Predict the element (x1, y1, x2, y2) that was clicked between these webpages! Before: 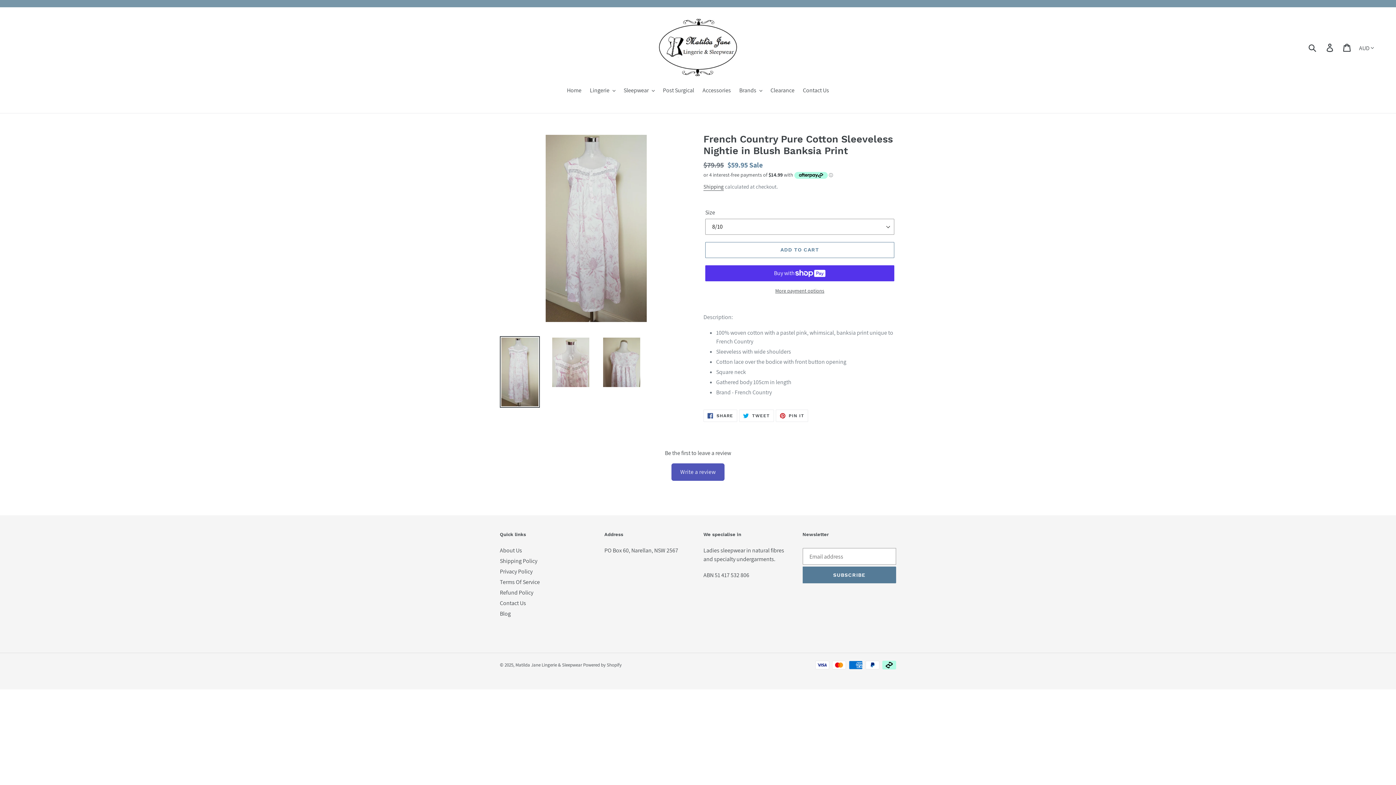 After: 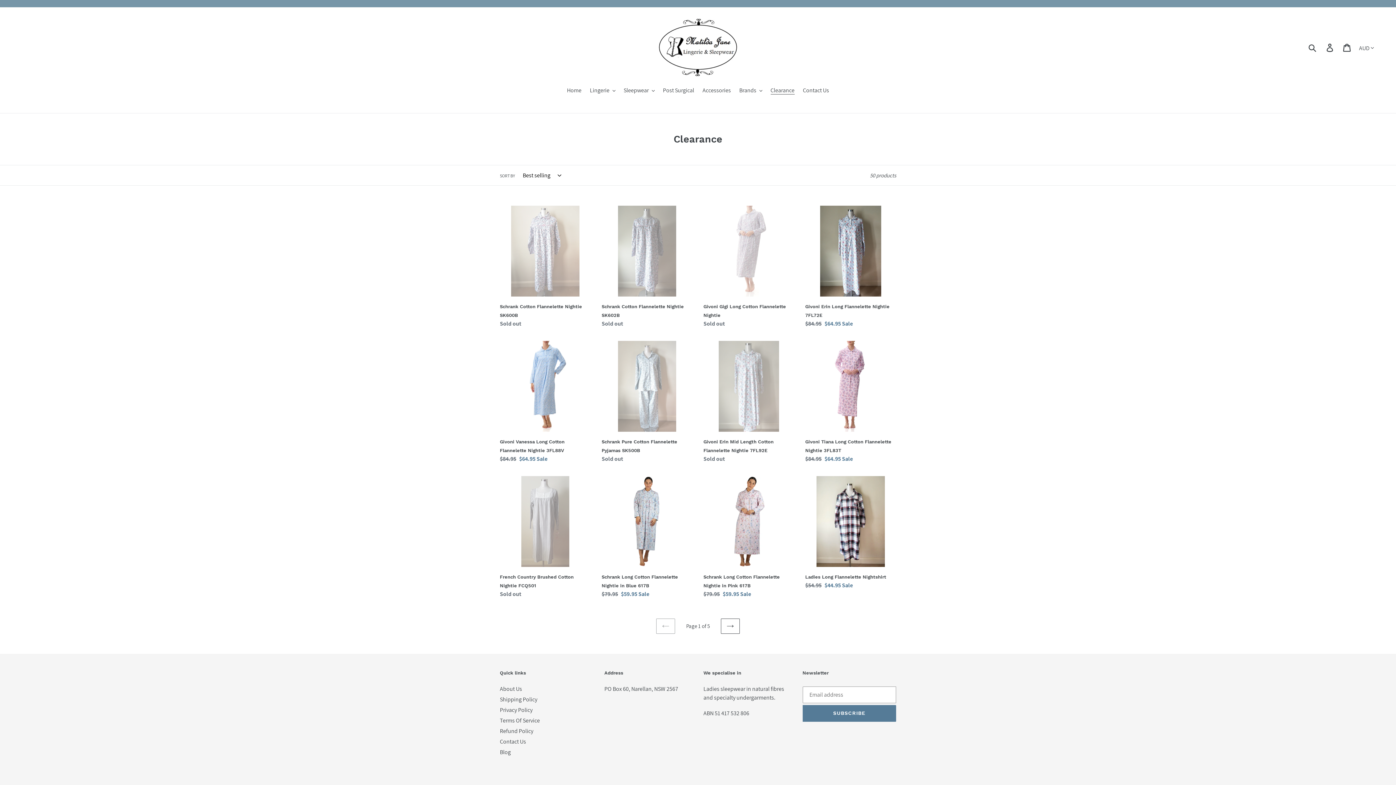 Action: bbox: (767, 86, 798, 96) label: Clearance